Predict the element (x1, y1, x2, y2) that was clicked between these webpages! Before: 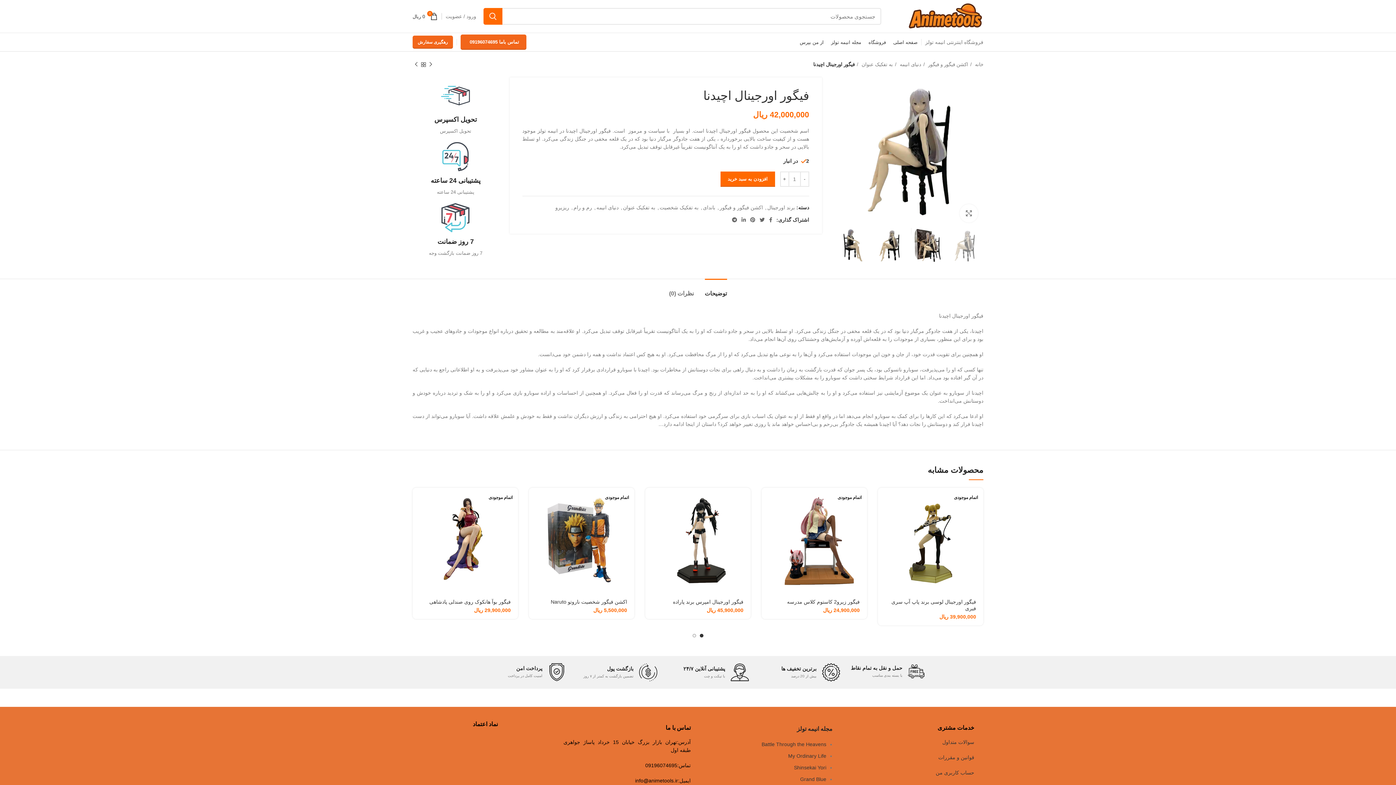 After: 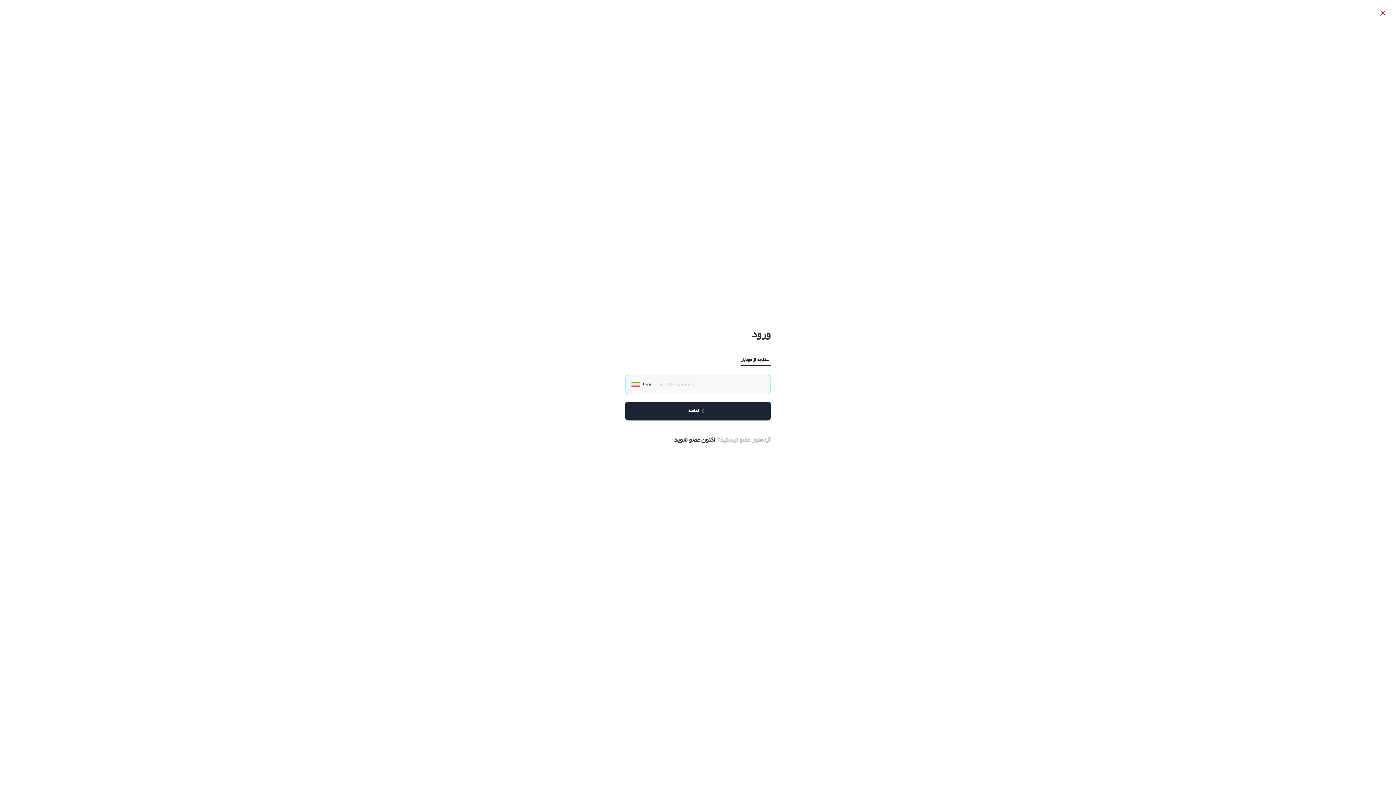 Action: bbox: (934, 770, 974, 776) label: حساب کاربری من 